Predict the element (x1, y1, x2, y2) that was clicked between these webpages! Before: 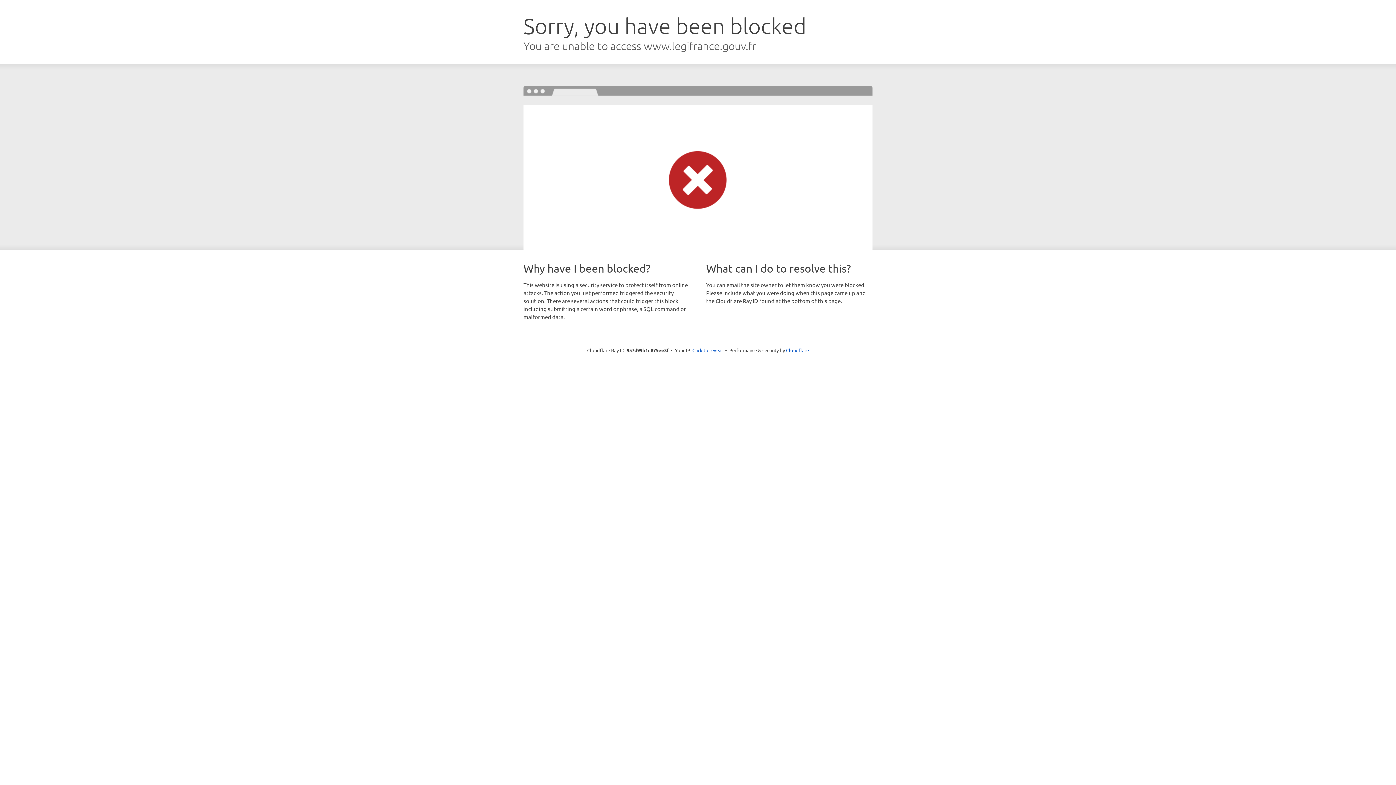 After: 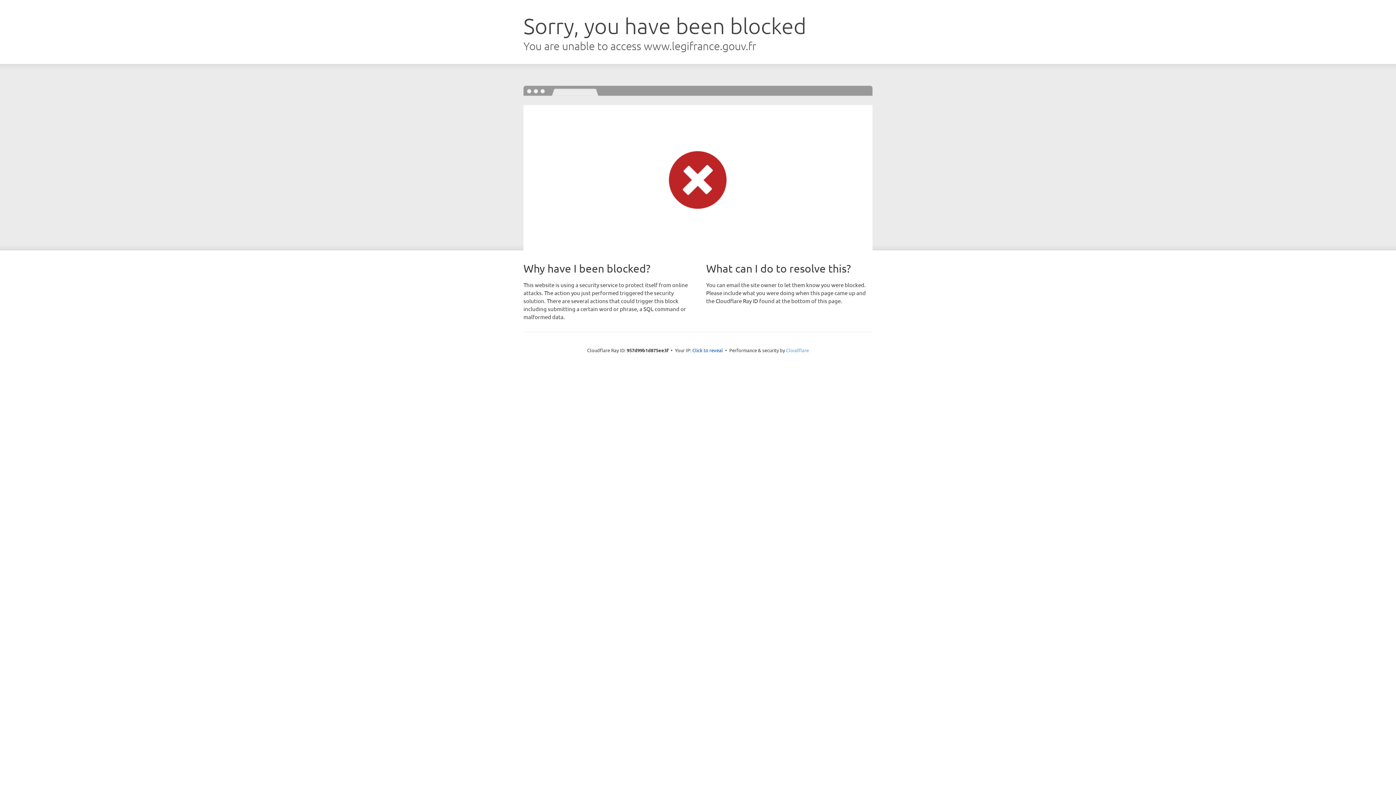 Action: bbox: (786, 347, 809, 353) label: Cloudflare